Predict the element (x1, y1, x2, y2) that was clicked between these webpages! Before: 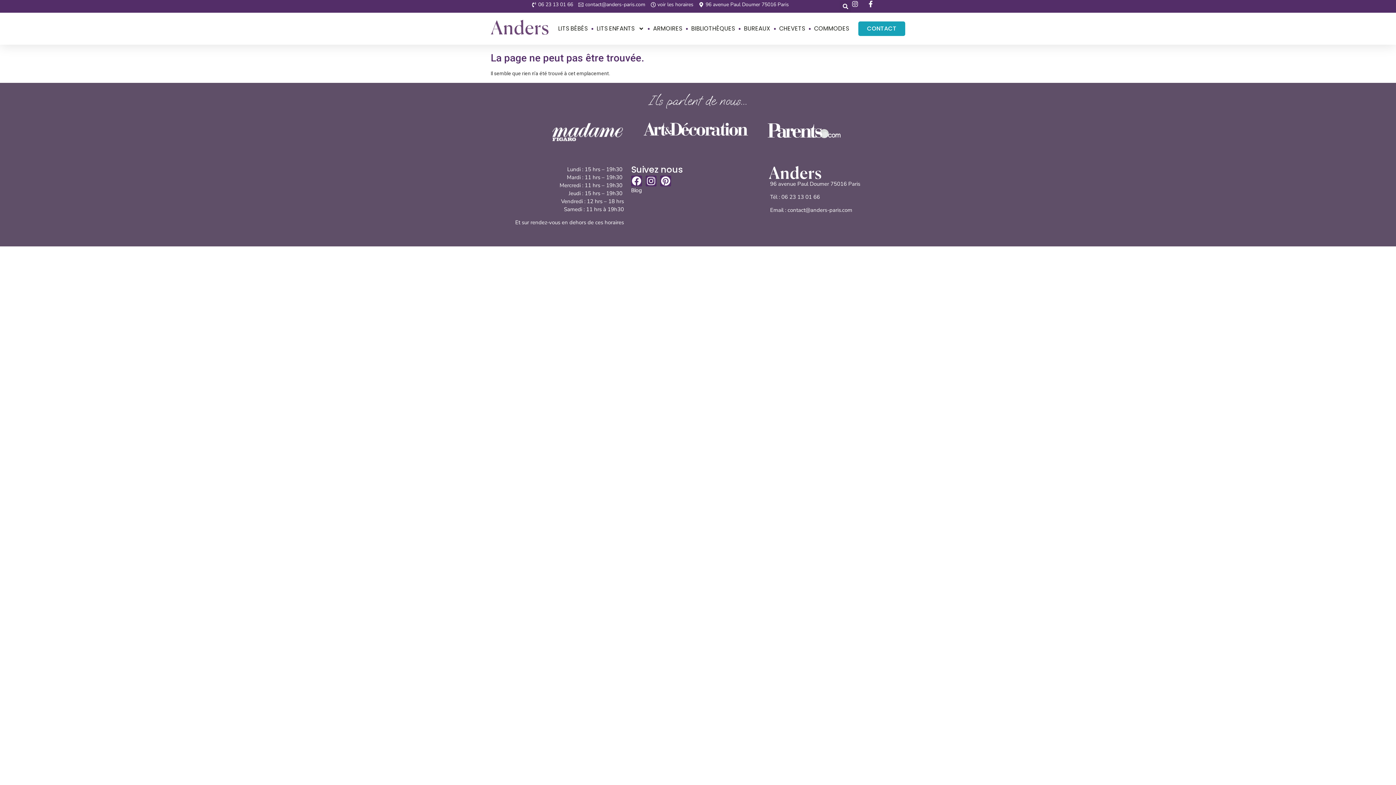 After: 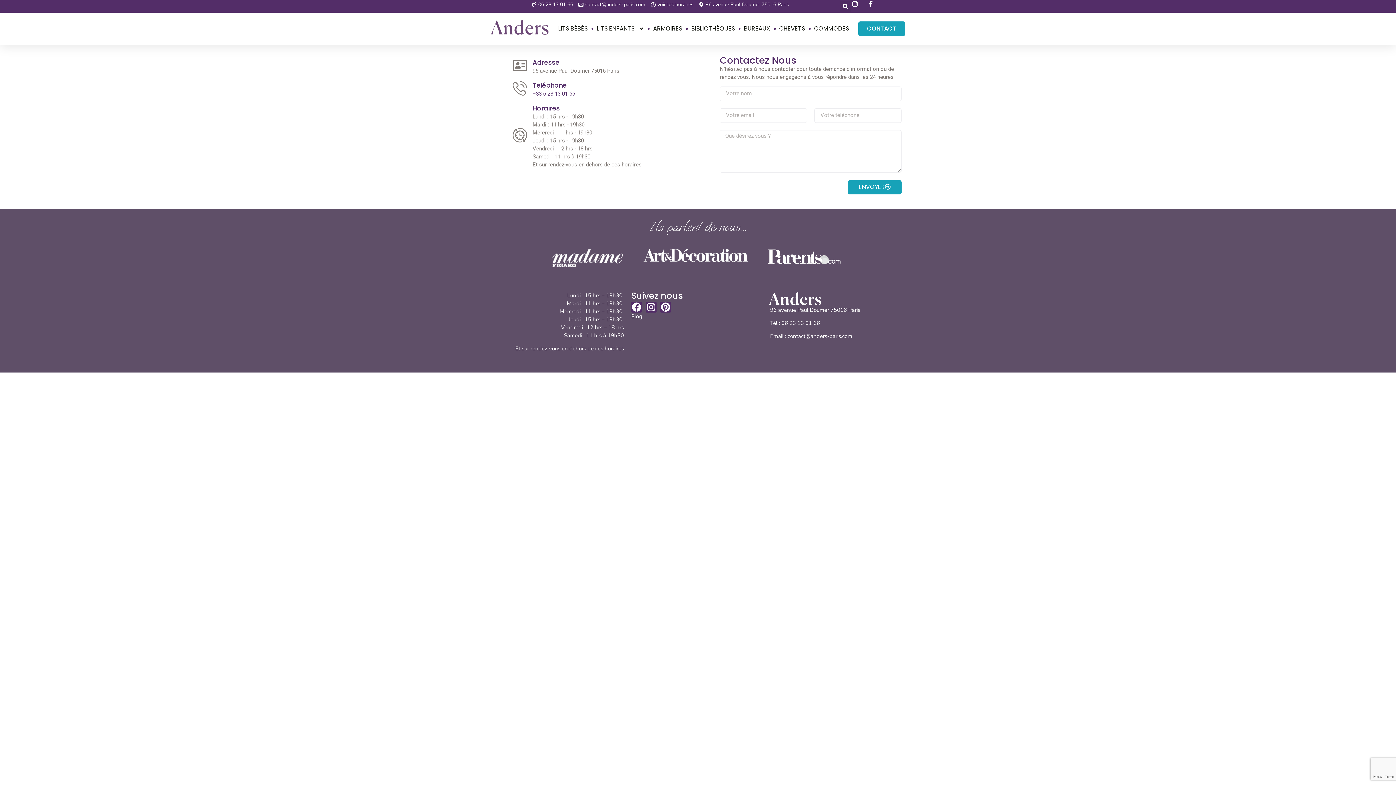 Action: bbox: (649, 0, 693, 8) label: voir les horaires